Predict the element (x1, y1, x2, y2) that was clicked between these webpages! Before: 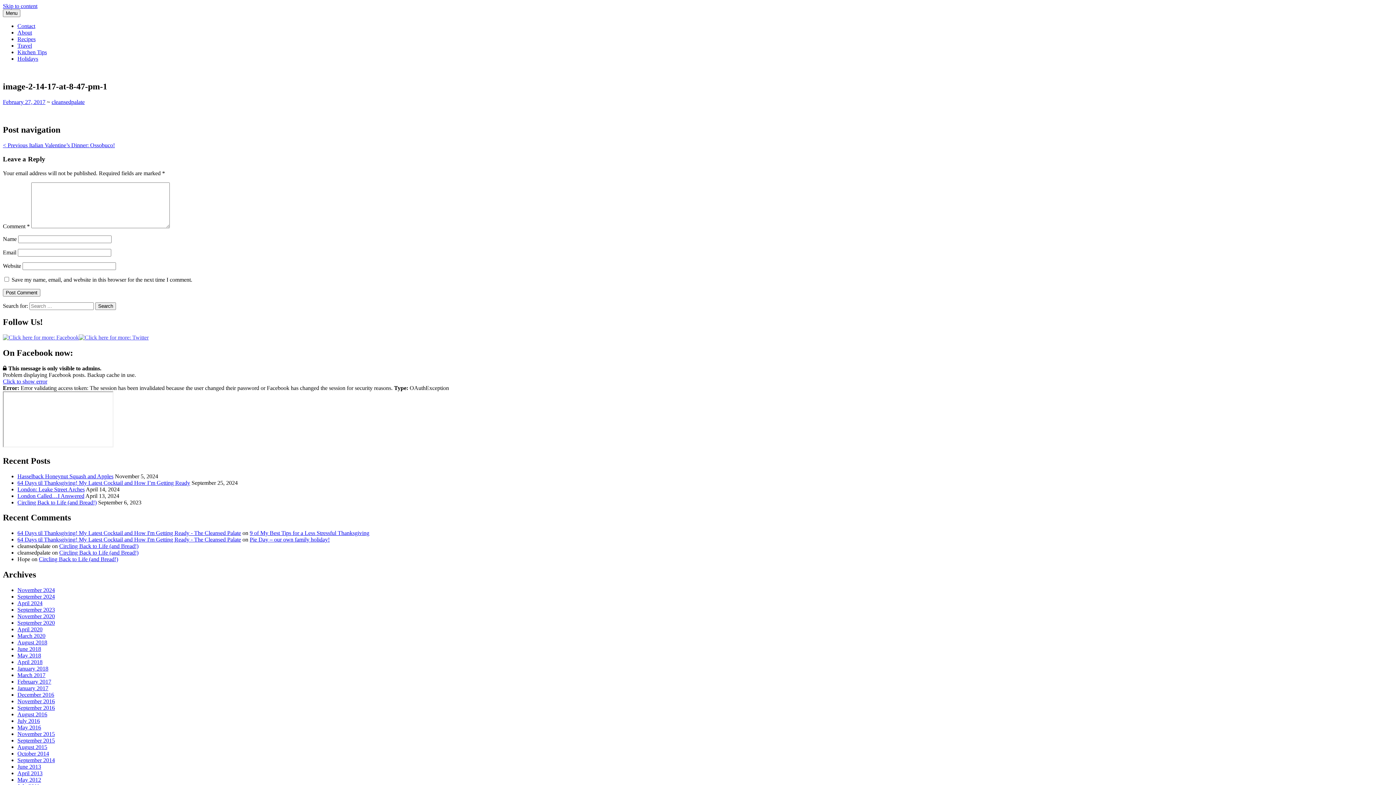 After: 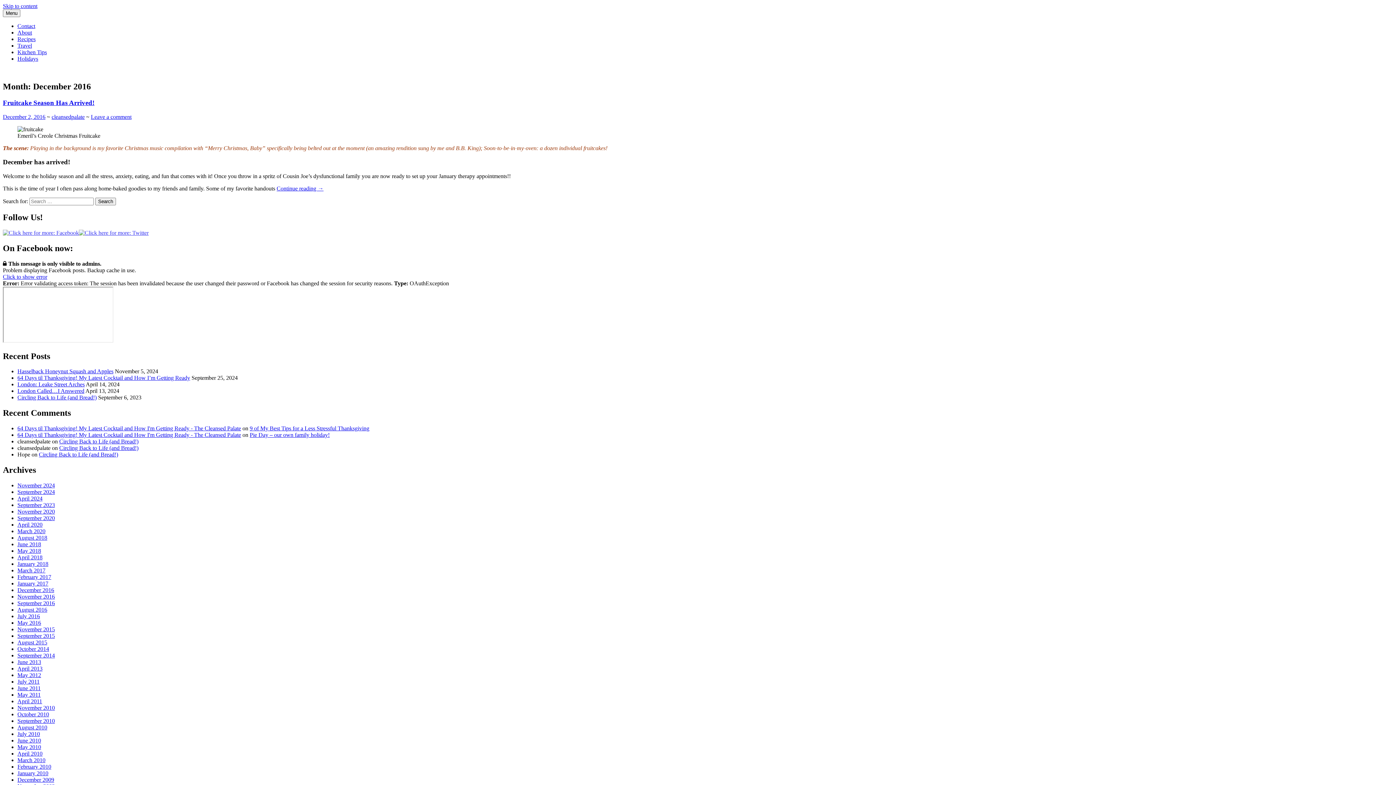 Action: bbox: (17, 692, 54, 698) label: December 2016